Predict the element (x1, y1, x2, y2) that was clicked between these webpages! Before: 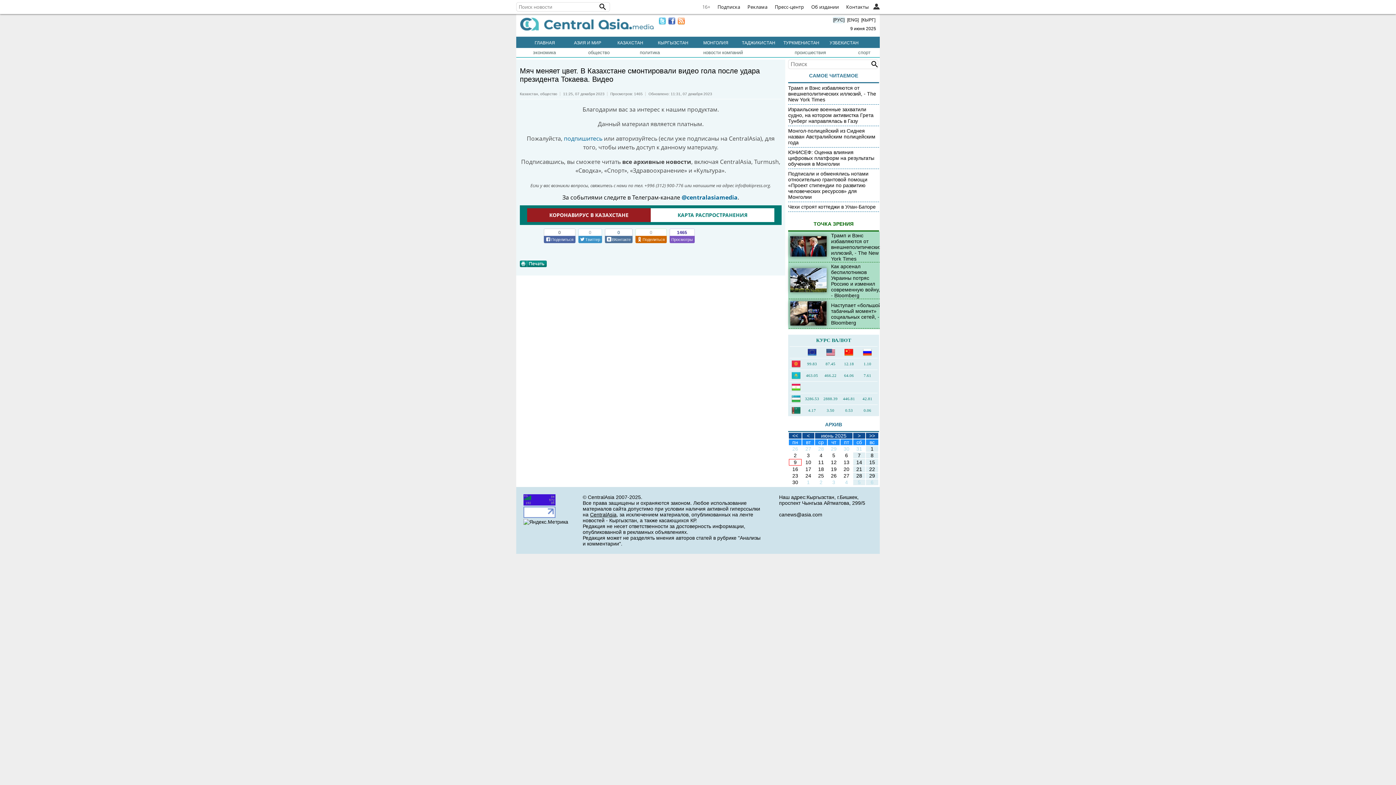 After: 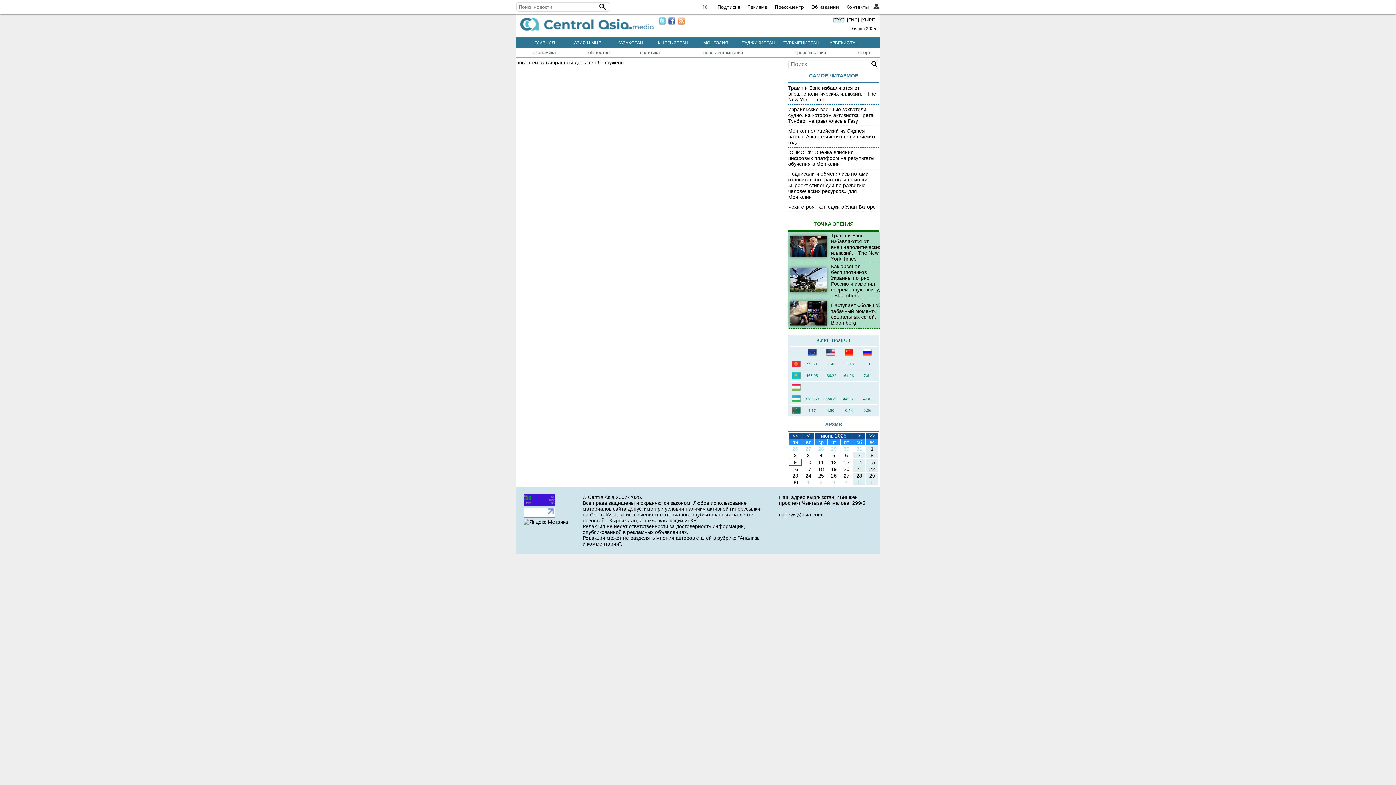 Action: label: 26 bbox: (831, 473, 836, 478)